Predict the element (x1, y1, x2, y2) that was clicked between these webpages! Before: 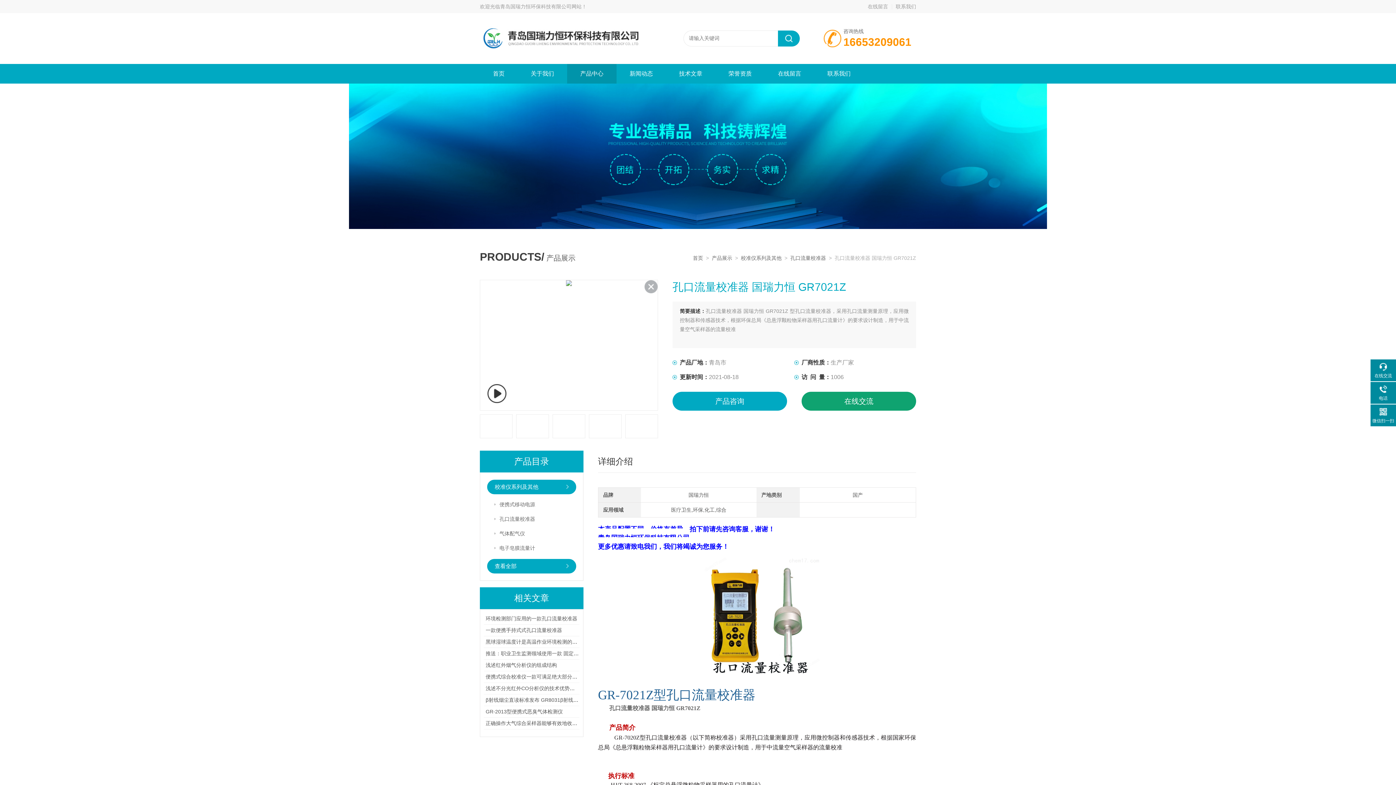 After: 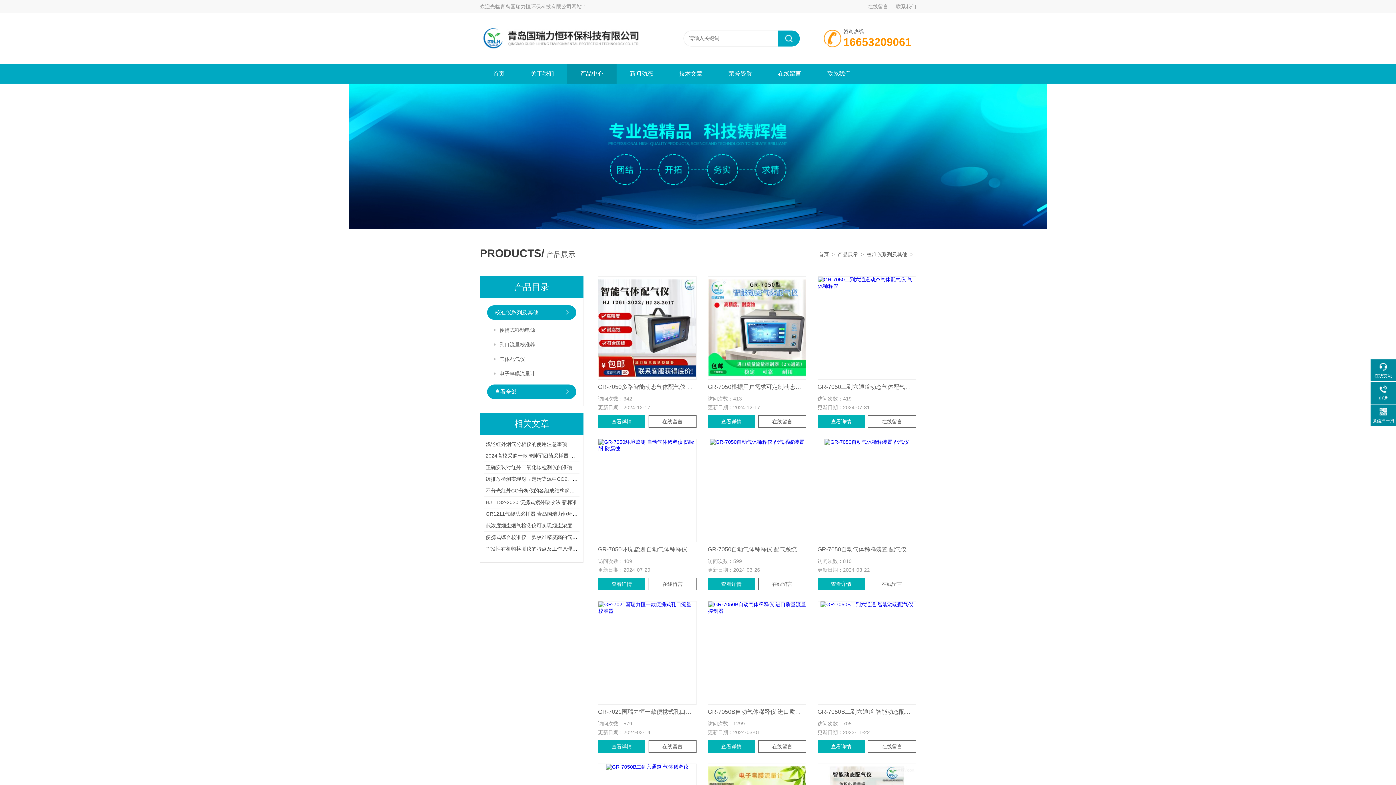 Action: bbox: (487, 480, 576, 494) label: 校准仪系列及其他